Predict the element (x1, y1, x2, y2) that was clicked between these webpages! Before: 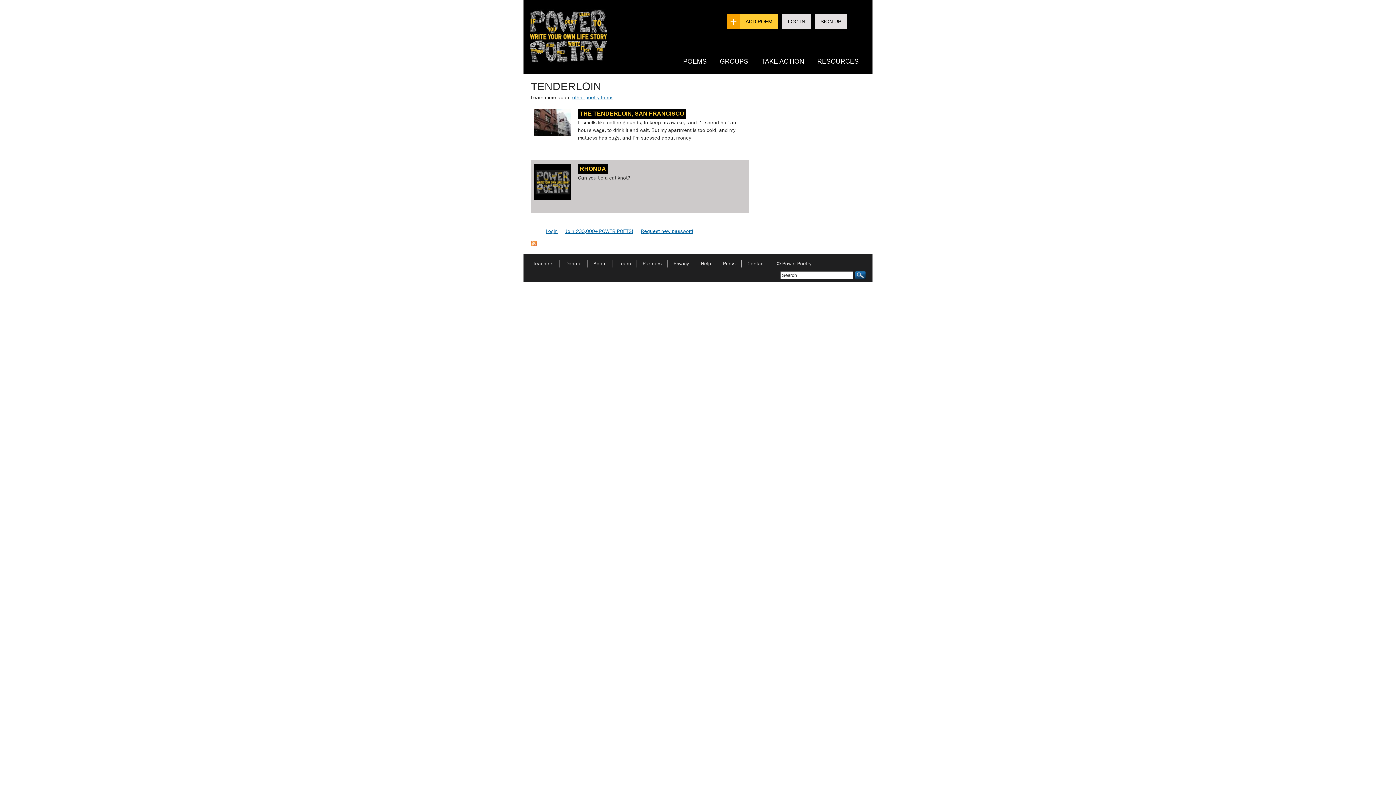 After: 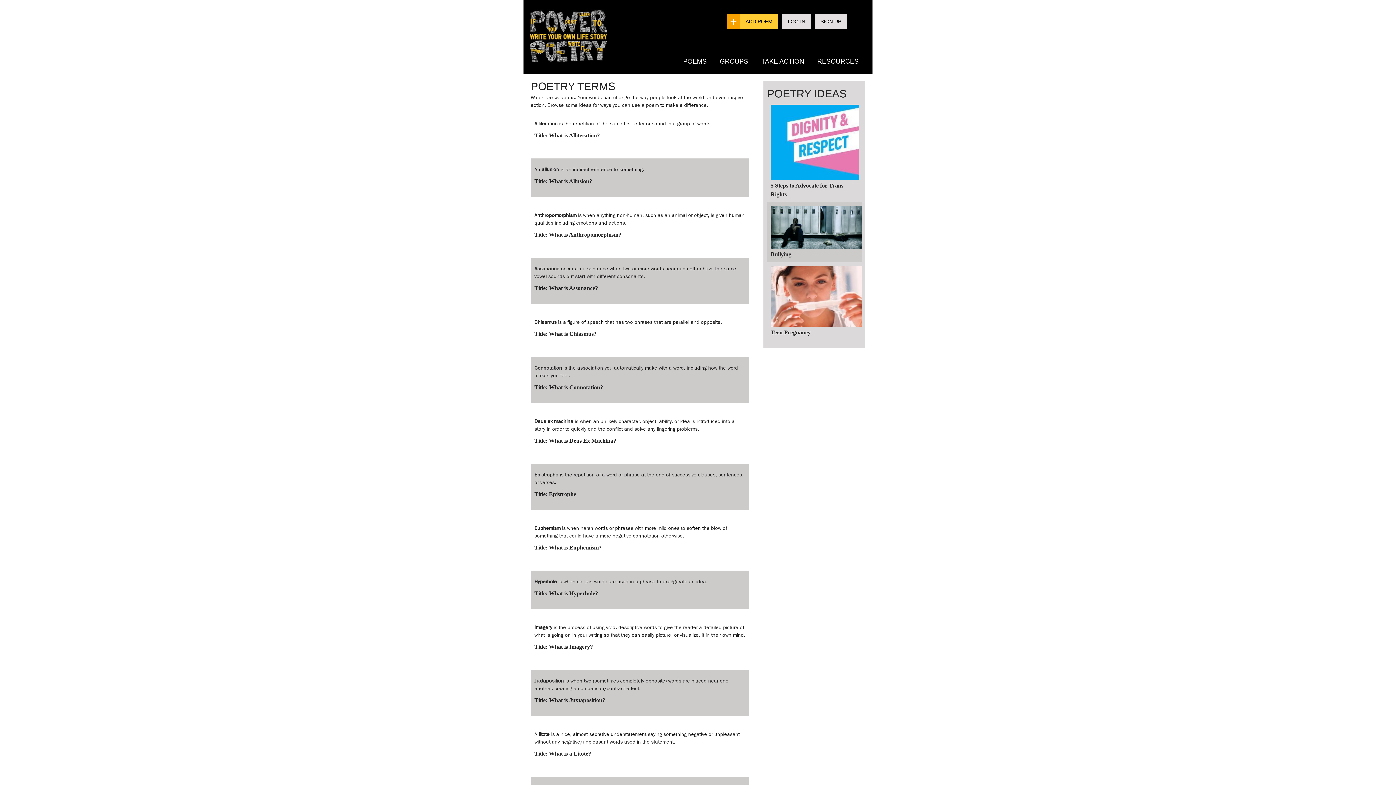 Action: label: other poetry terms bbox: (572, 94, 613, 100)